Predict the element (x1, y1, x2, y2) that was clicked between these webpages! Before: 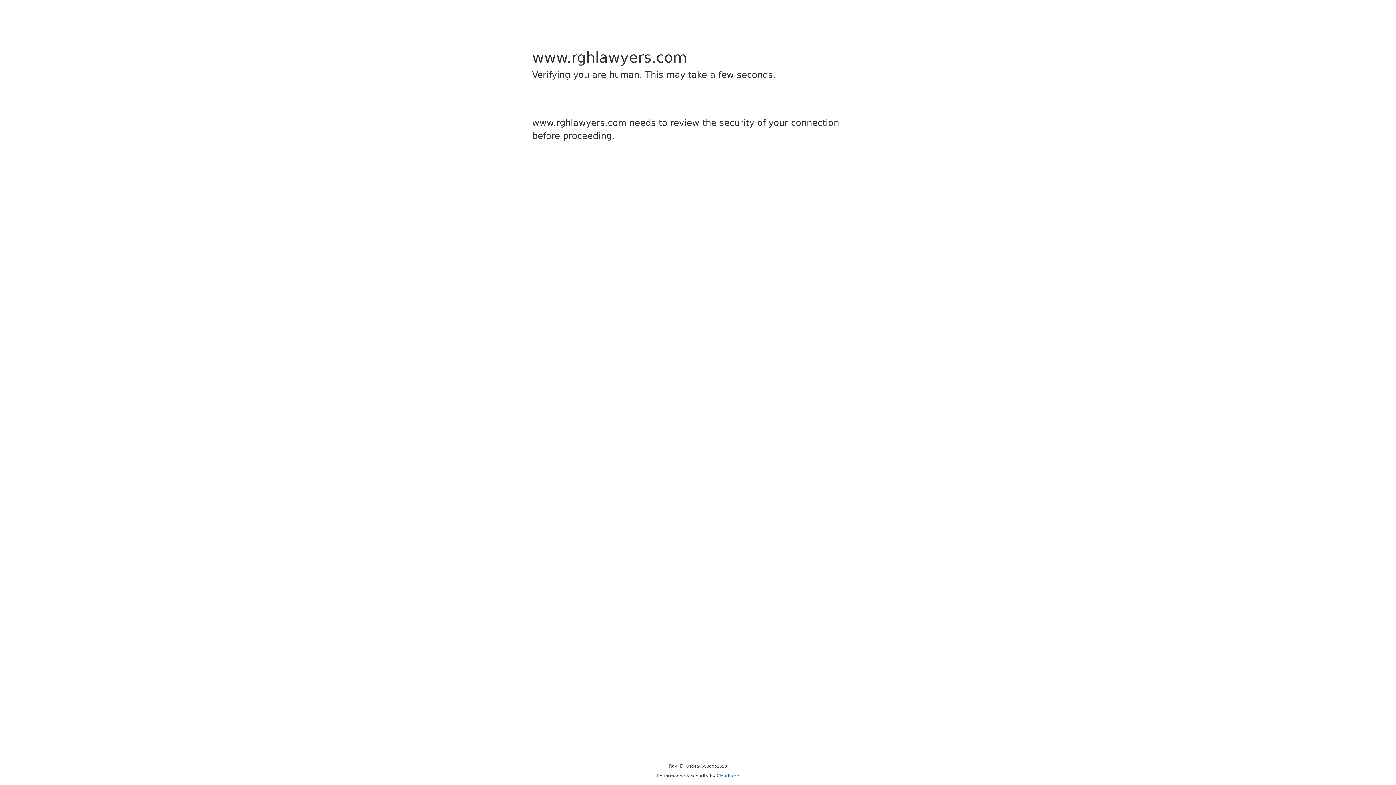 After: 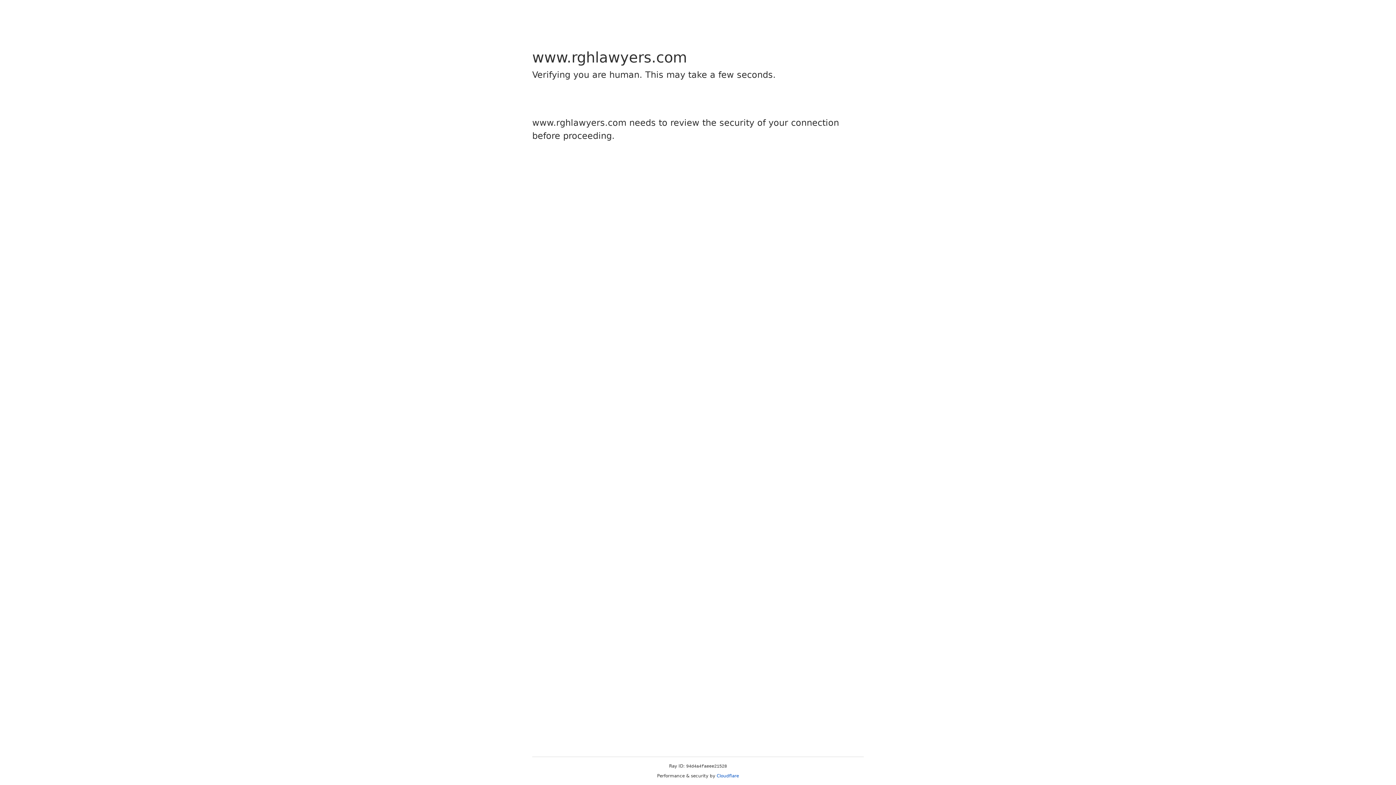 Action: label: Cloudflare bbox: (716, 773, 739, 778)